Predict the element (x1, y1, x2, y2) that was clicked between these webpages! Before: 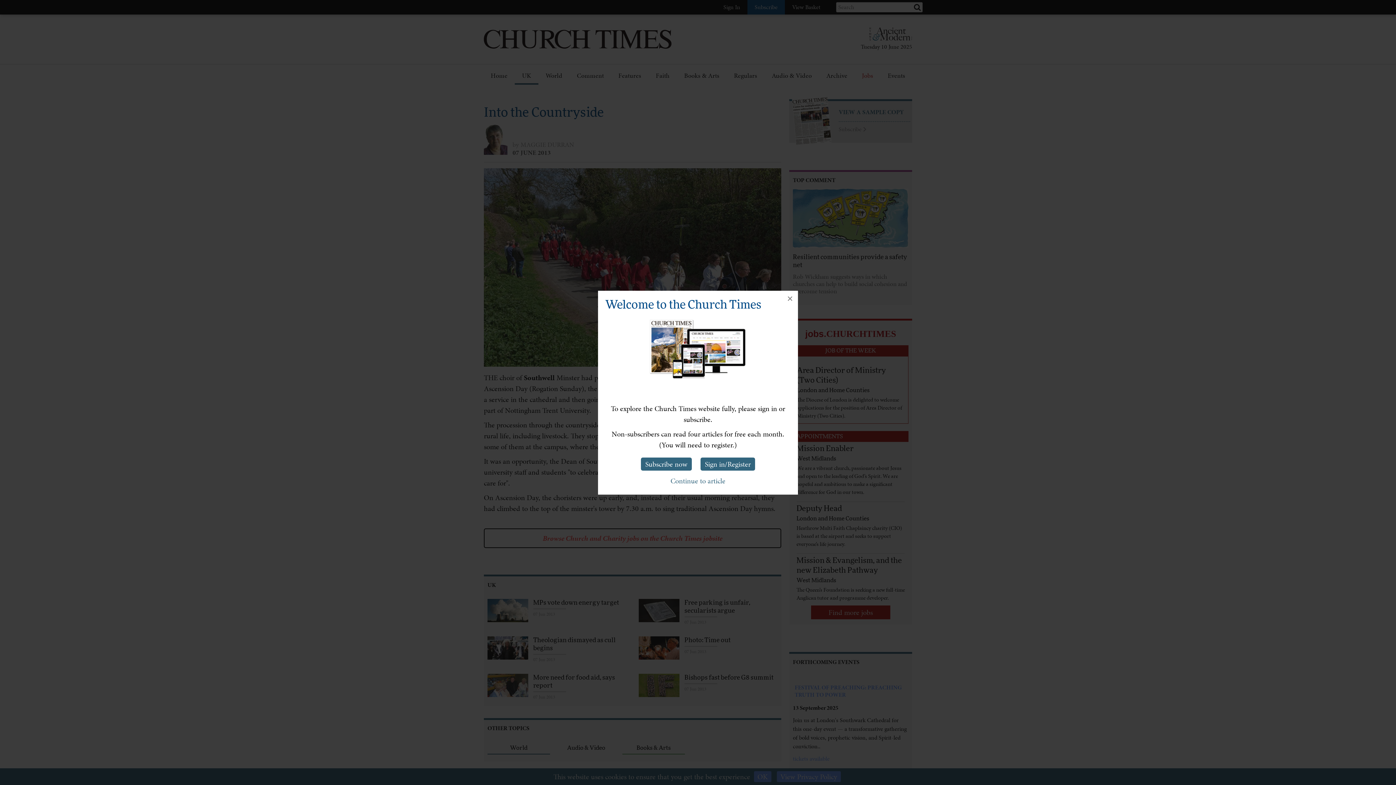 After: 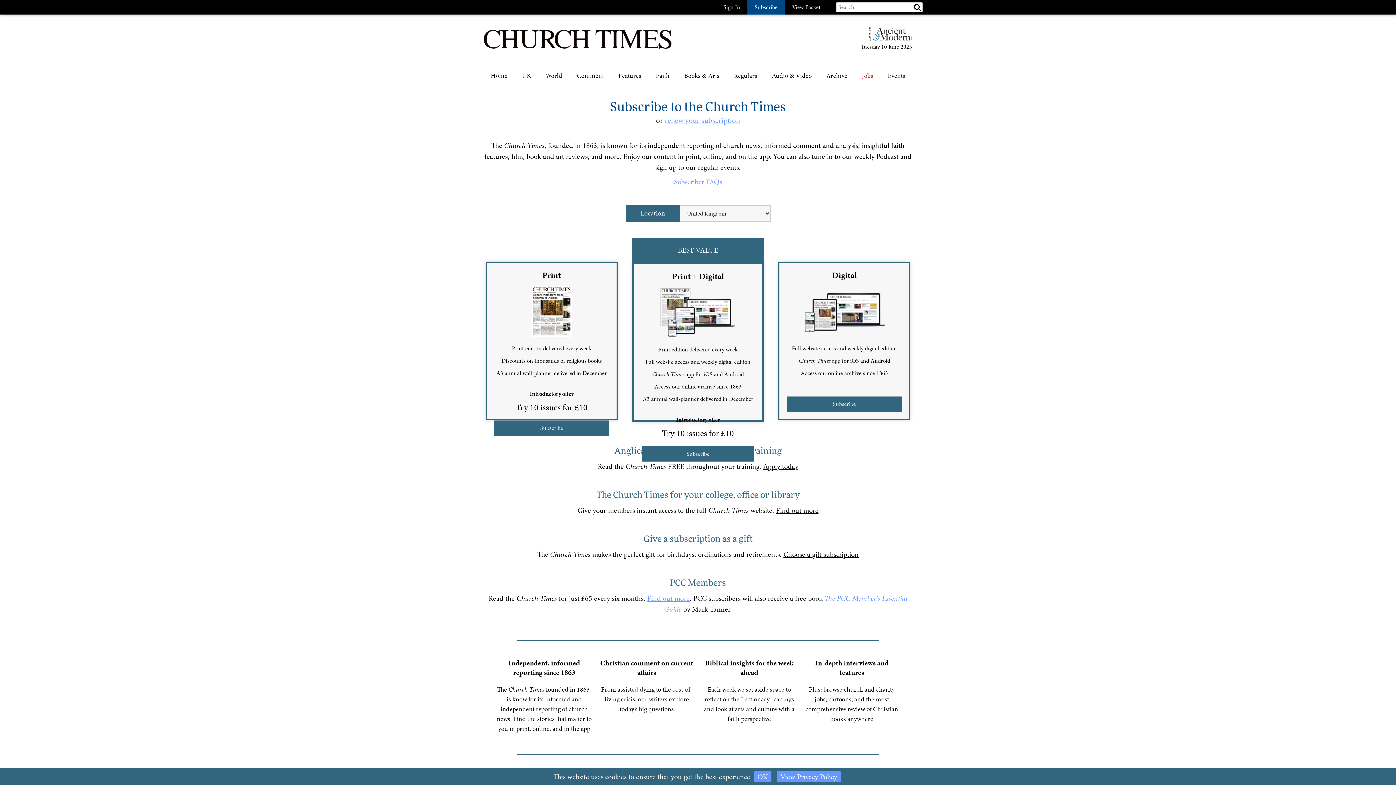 Action: label: Subscribe now bbox: (641, 457, 692, 470)